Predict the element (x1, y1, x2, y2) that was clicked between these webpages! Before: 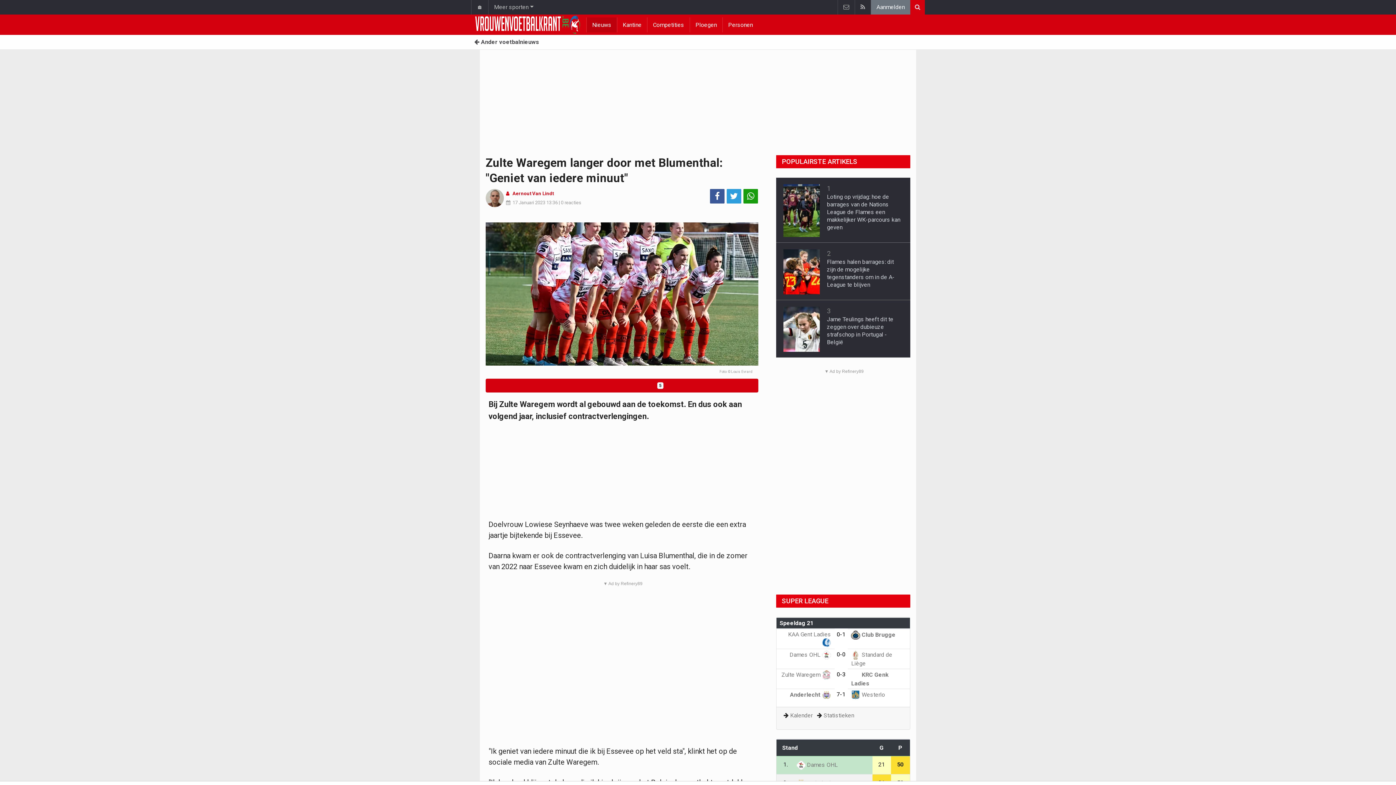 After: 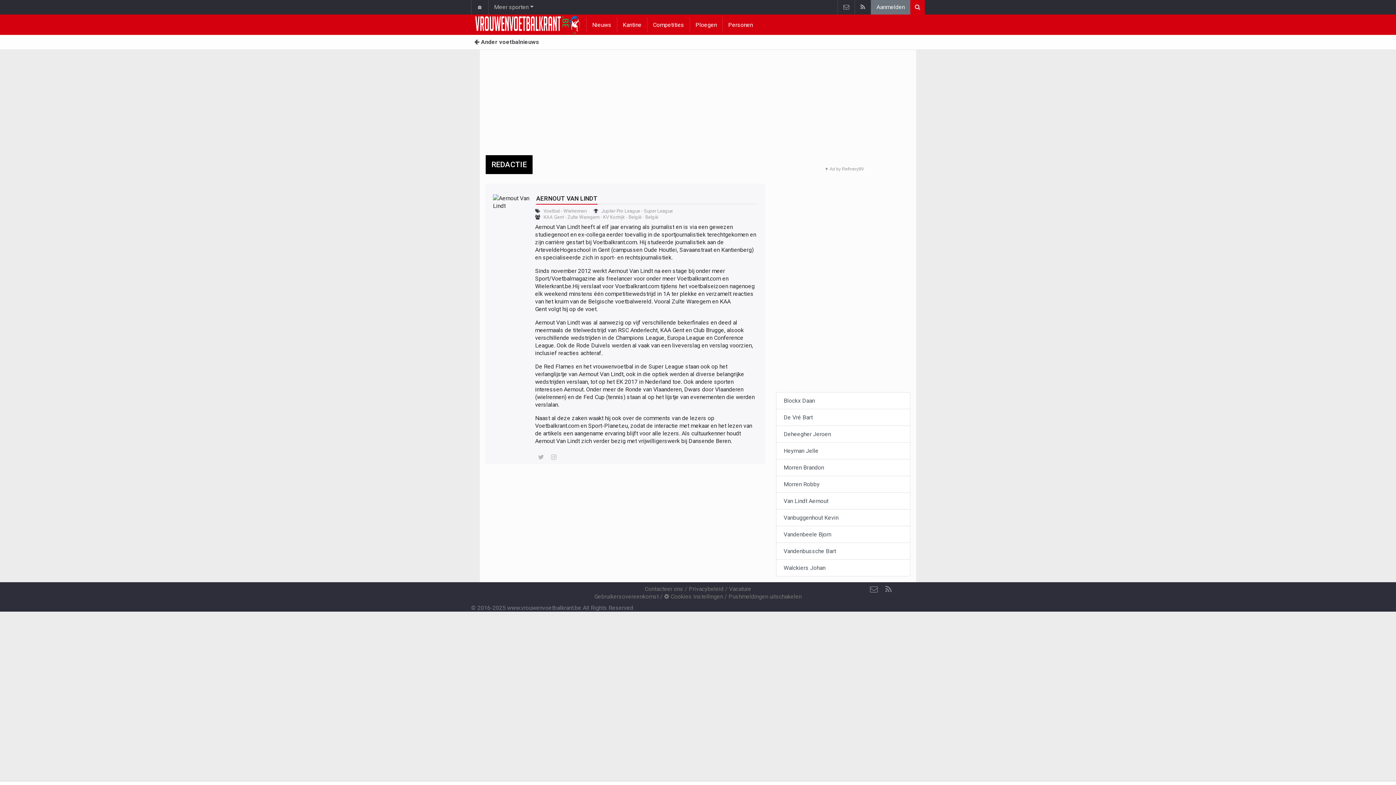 Action: bbox: (485, 193, 506, 201)